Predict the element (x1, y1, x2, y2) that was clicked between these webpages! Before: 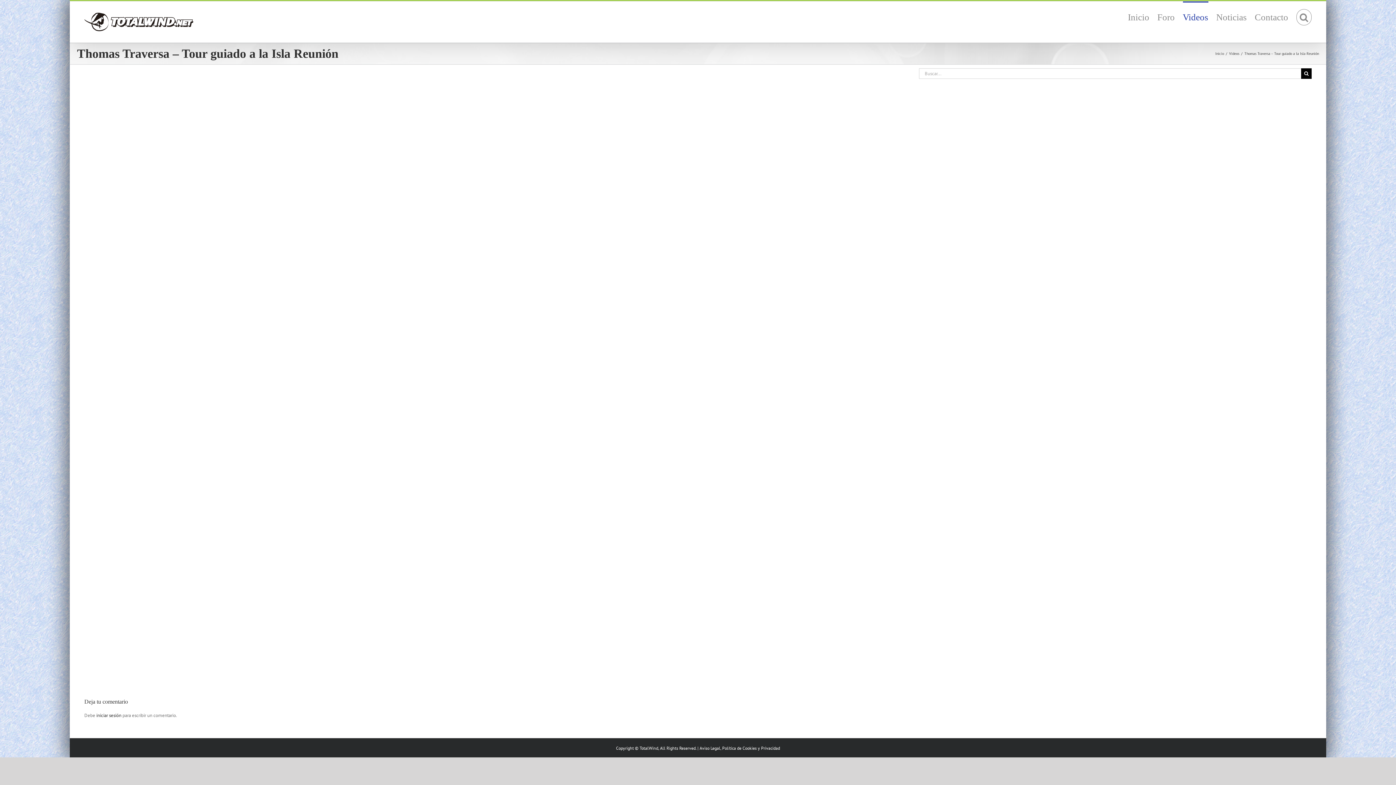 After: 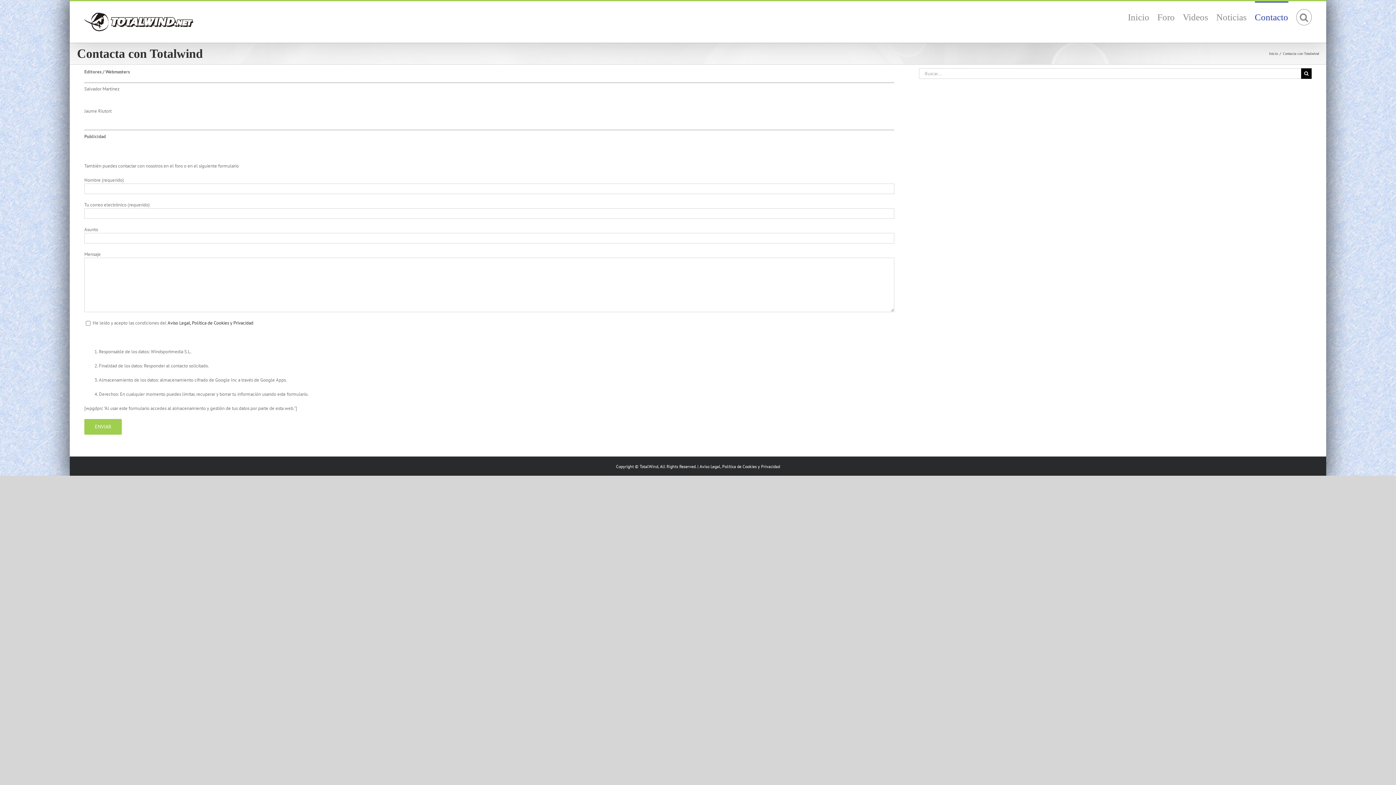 Action: bbox: (1255, 1, 1288, 32) label: Contacto